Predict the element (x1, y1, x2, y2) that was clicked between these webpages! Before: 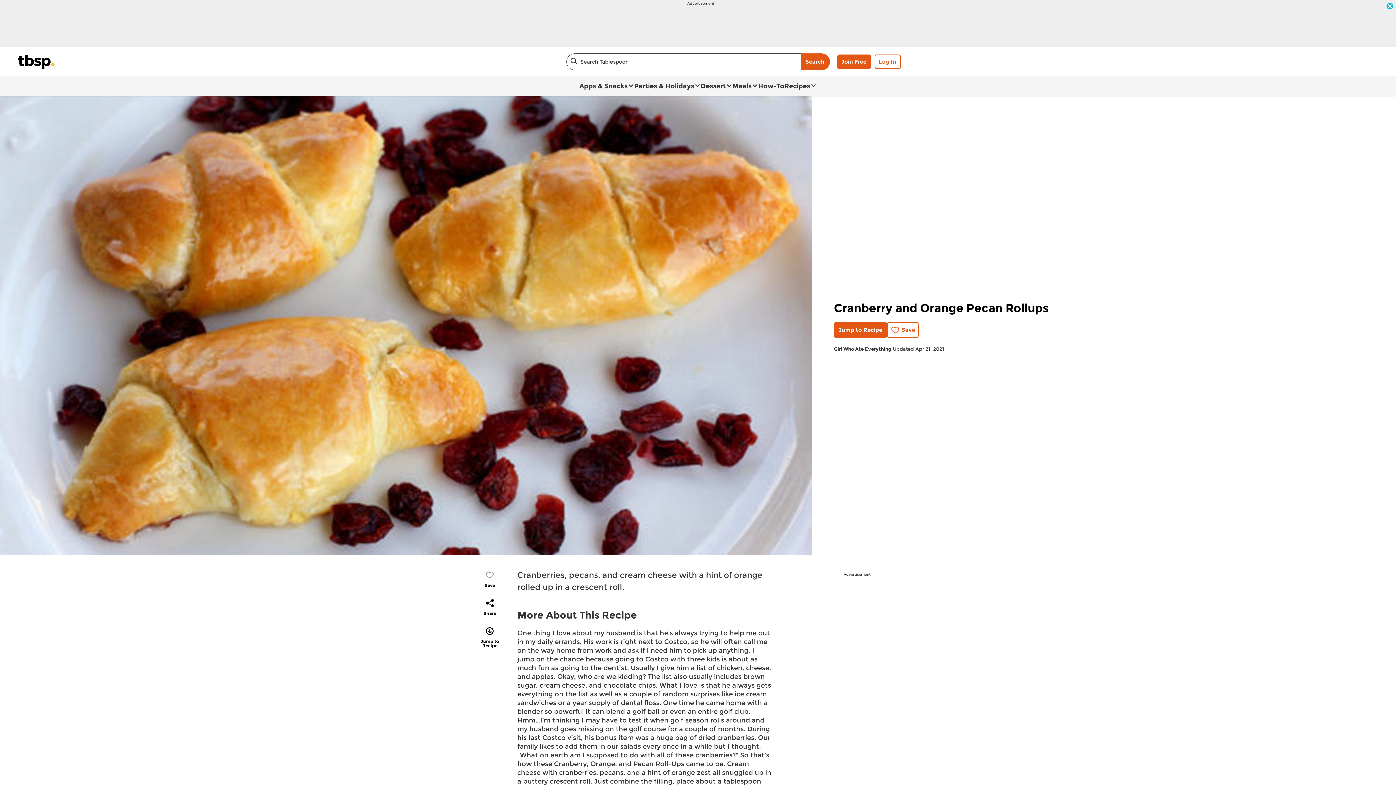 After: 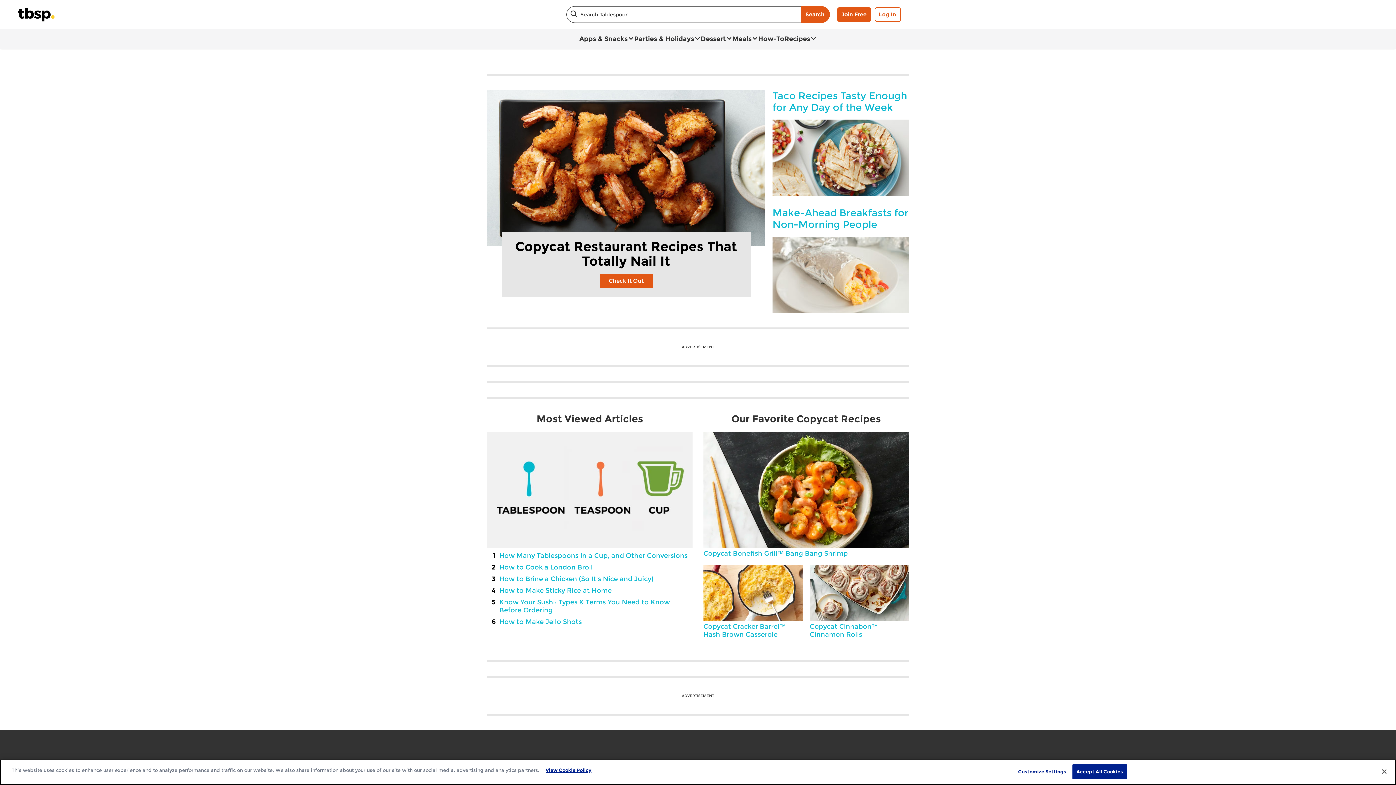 Action: bbox: (7, 50, 65, 72)